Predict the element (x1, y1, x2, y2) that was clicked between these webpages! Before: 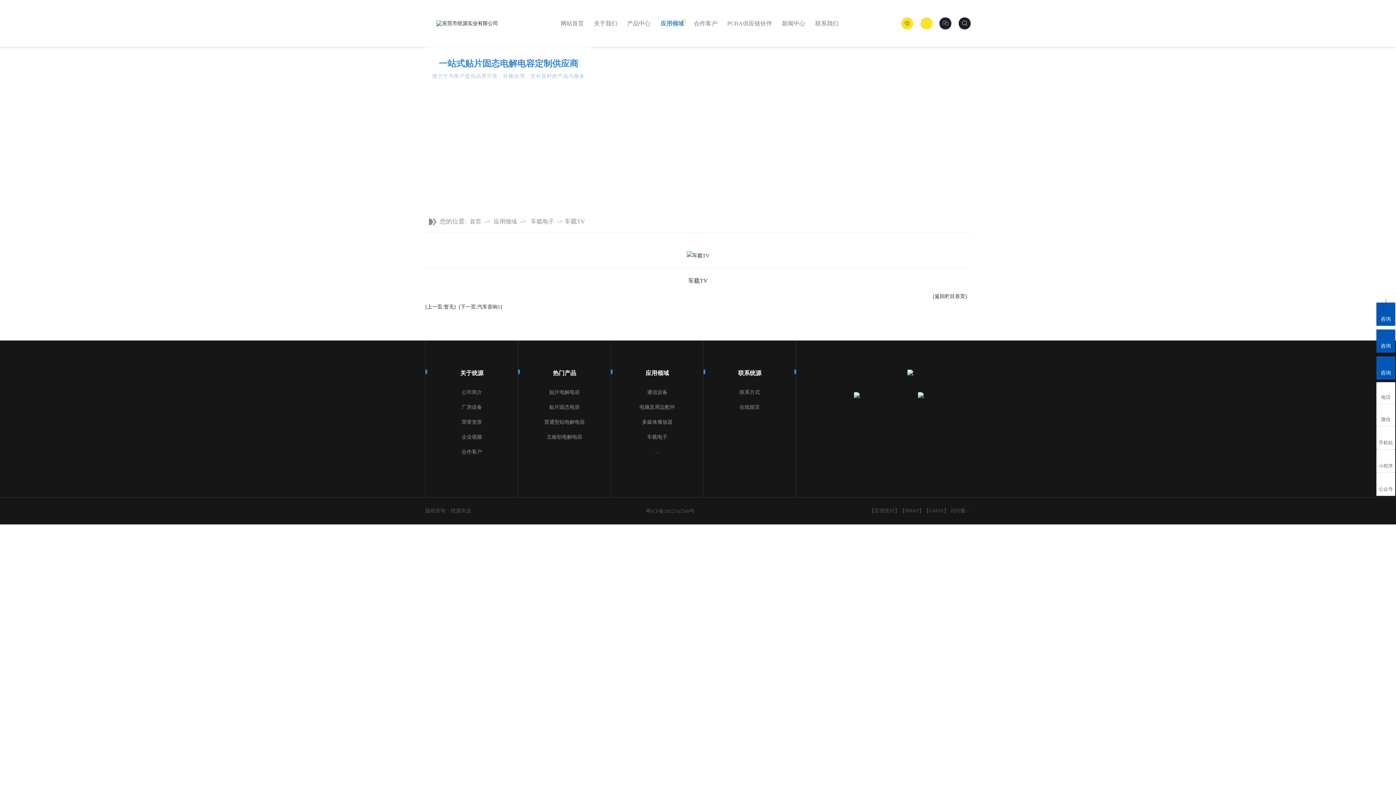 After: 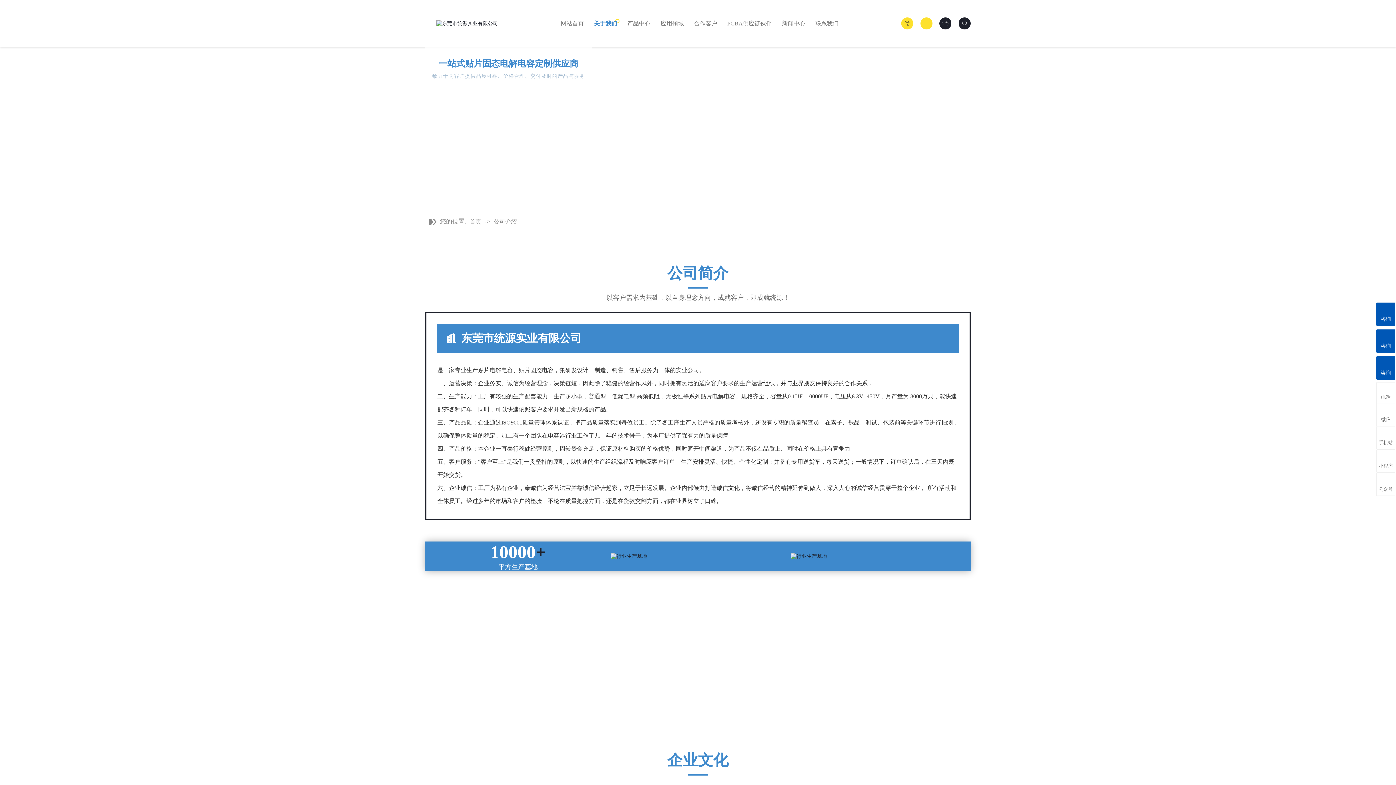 Action: label: 公司简介 bbox: (461, 389, 482, 395)